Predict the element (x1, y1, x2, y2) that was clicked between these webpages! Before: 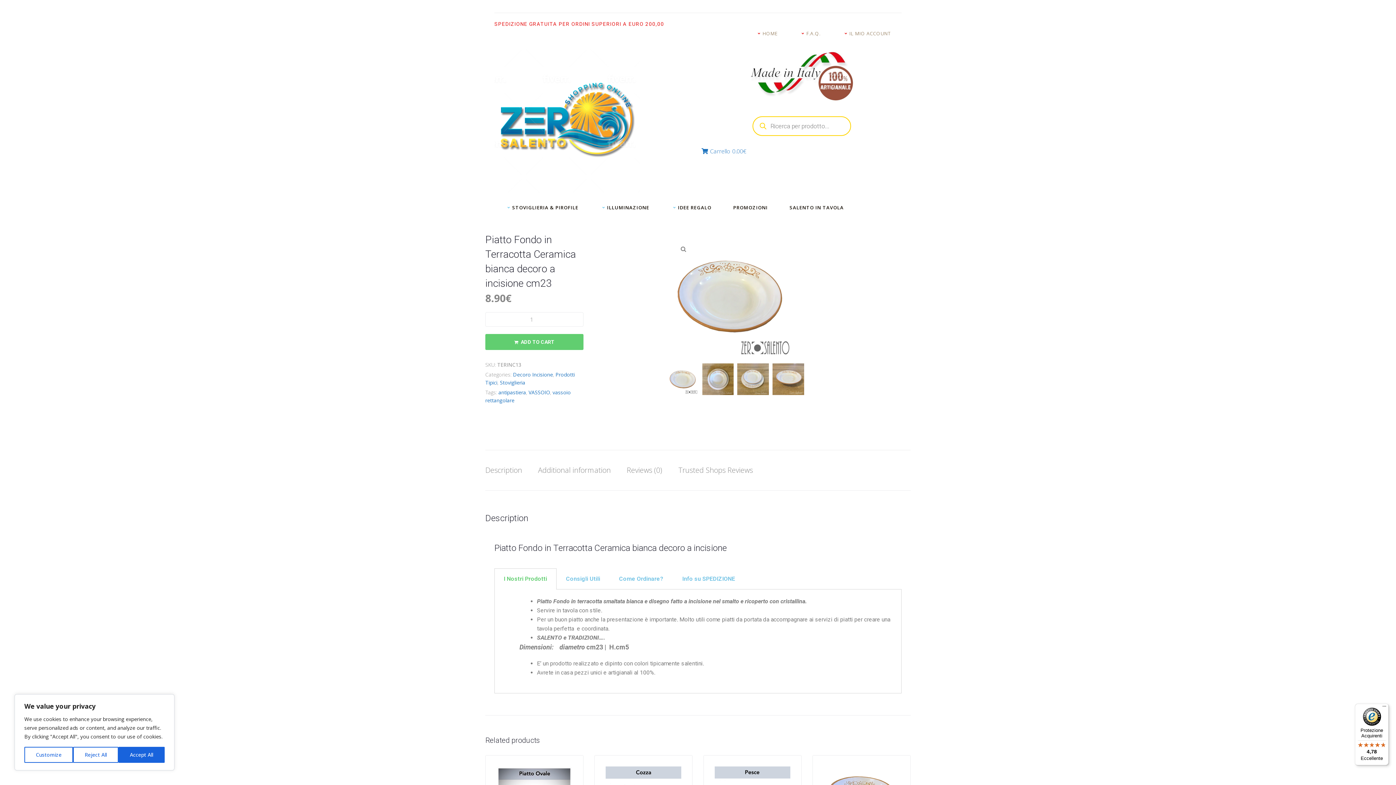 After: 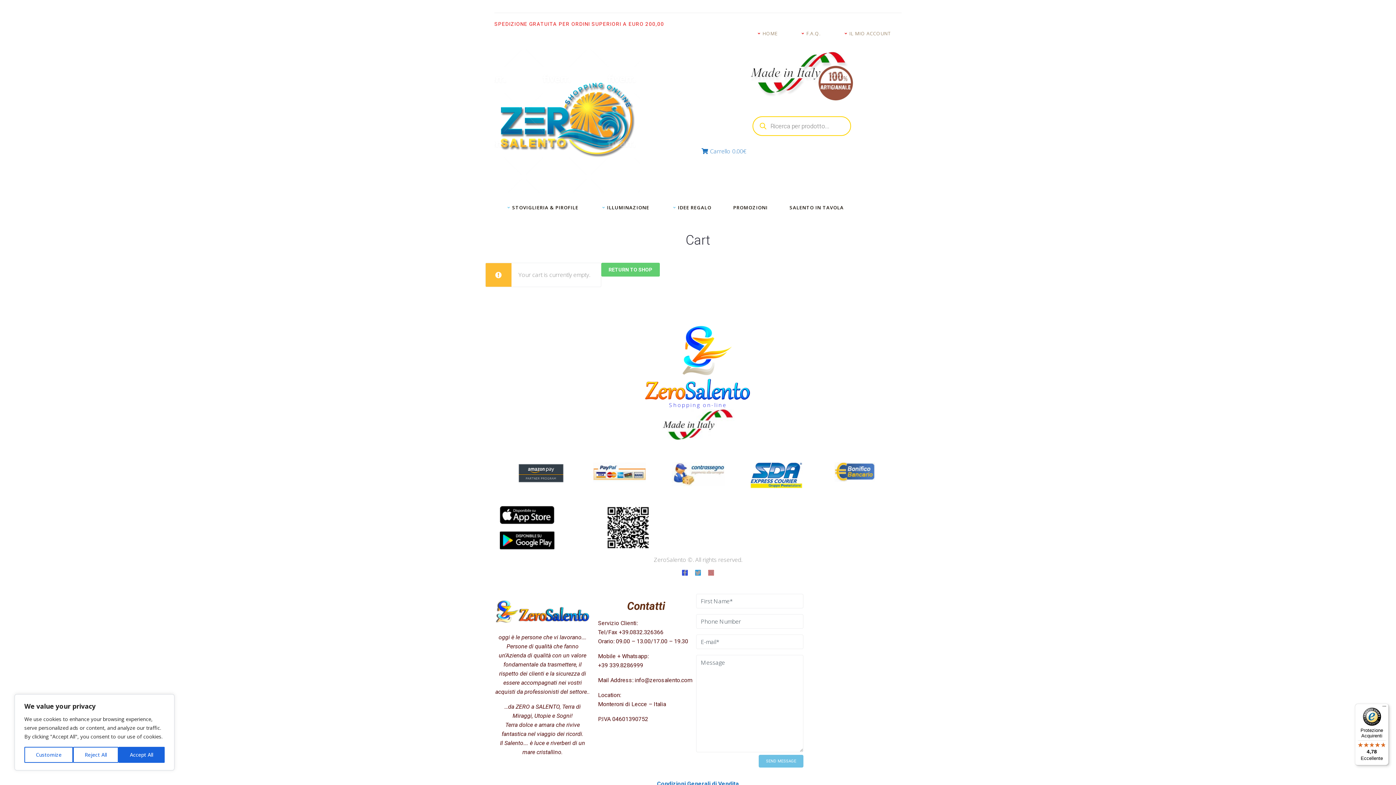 Action: label: Carrello
0.00€ bbox: (701, 146, 746, 155)